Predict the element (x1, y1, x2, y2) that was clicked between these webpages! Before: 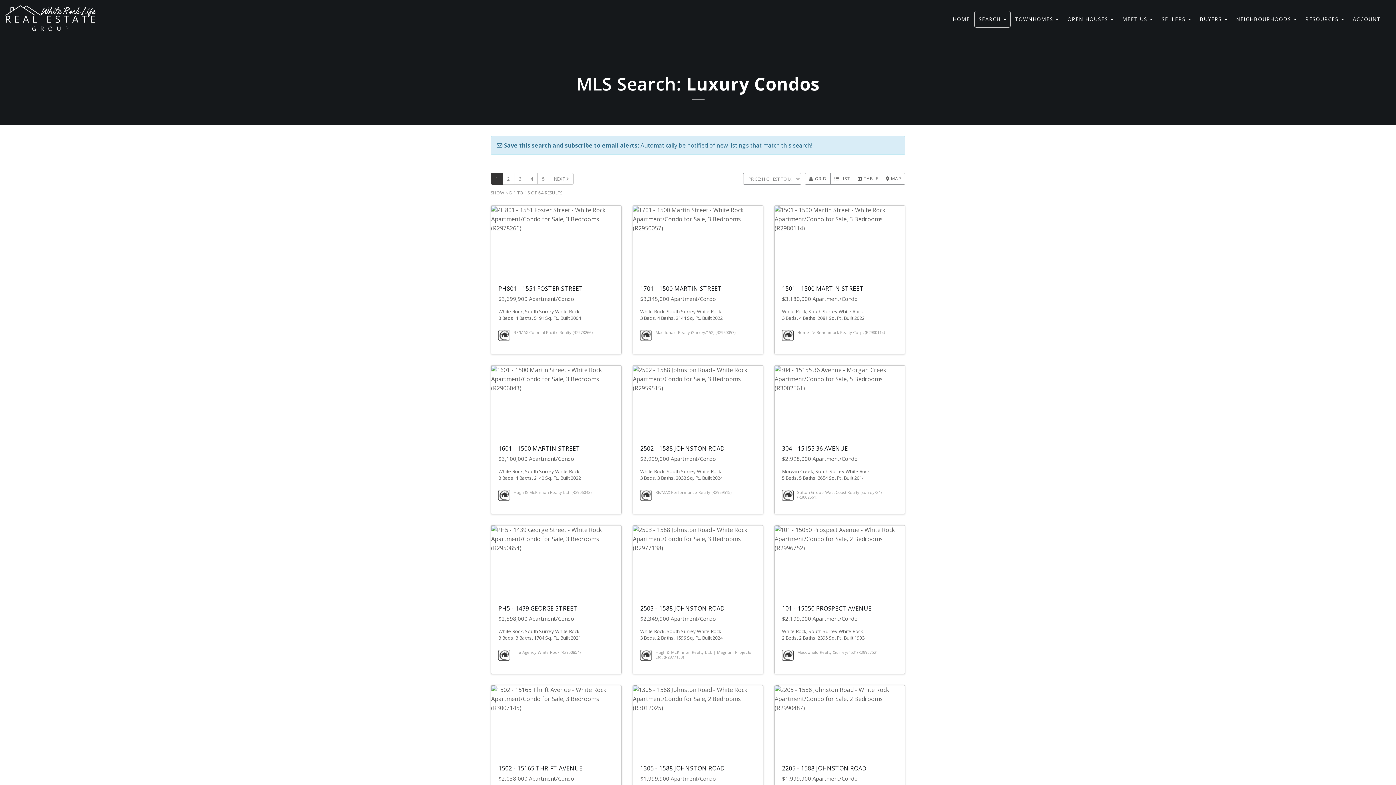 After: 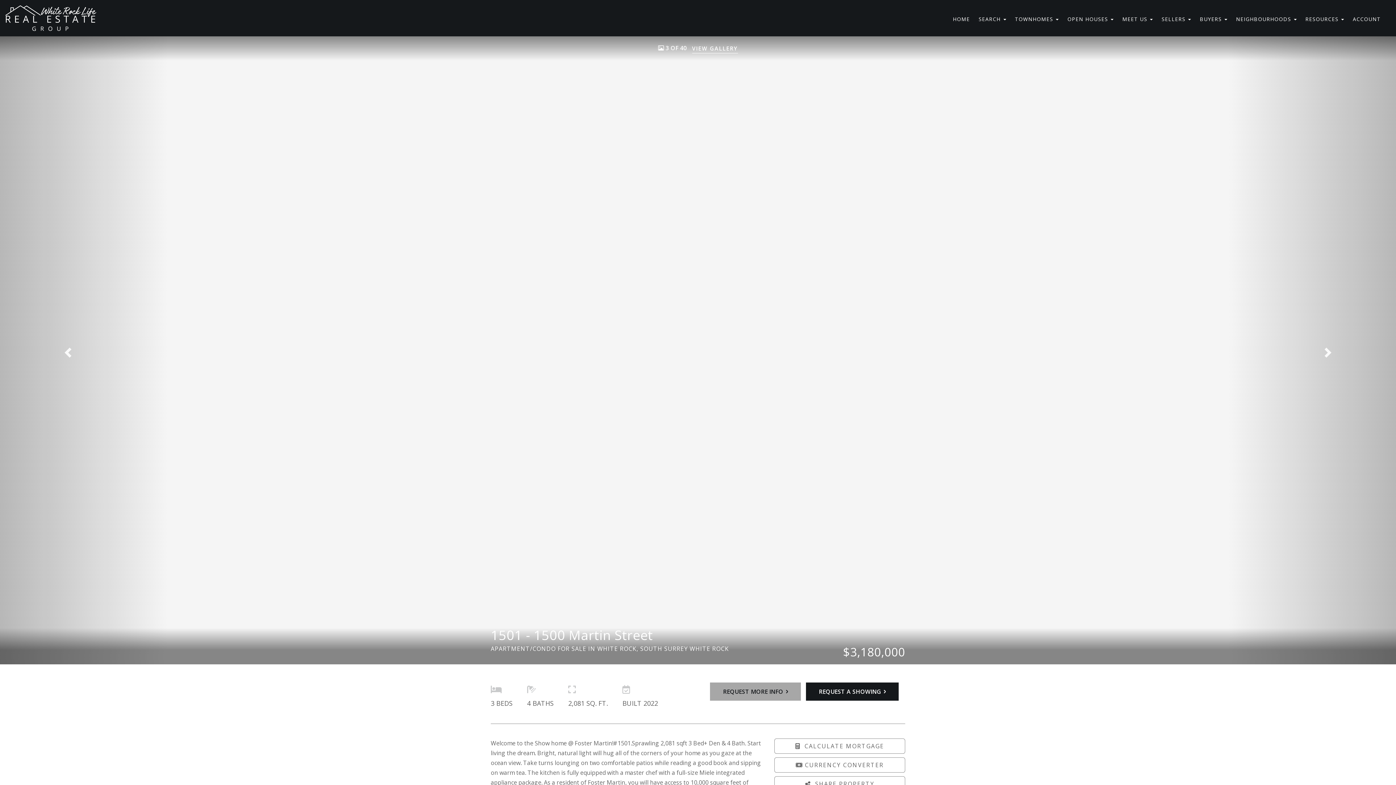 Action: label: 1501 - 1500 MARTIN STREET

$3,180,000 Apartment/Condo

White Rock, South Surrey White Rock
3 Beds, 4 Baths, 2081 Sq. Ft., Built 2022

Homelife Benchmark Realty Corp. (R2980114) bbox: (774, 205, 905, 354)